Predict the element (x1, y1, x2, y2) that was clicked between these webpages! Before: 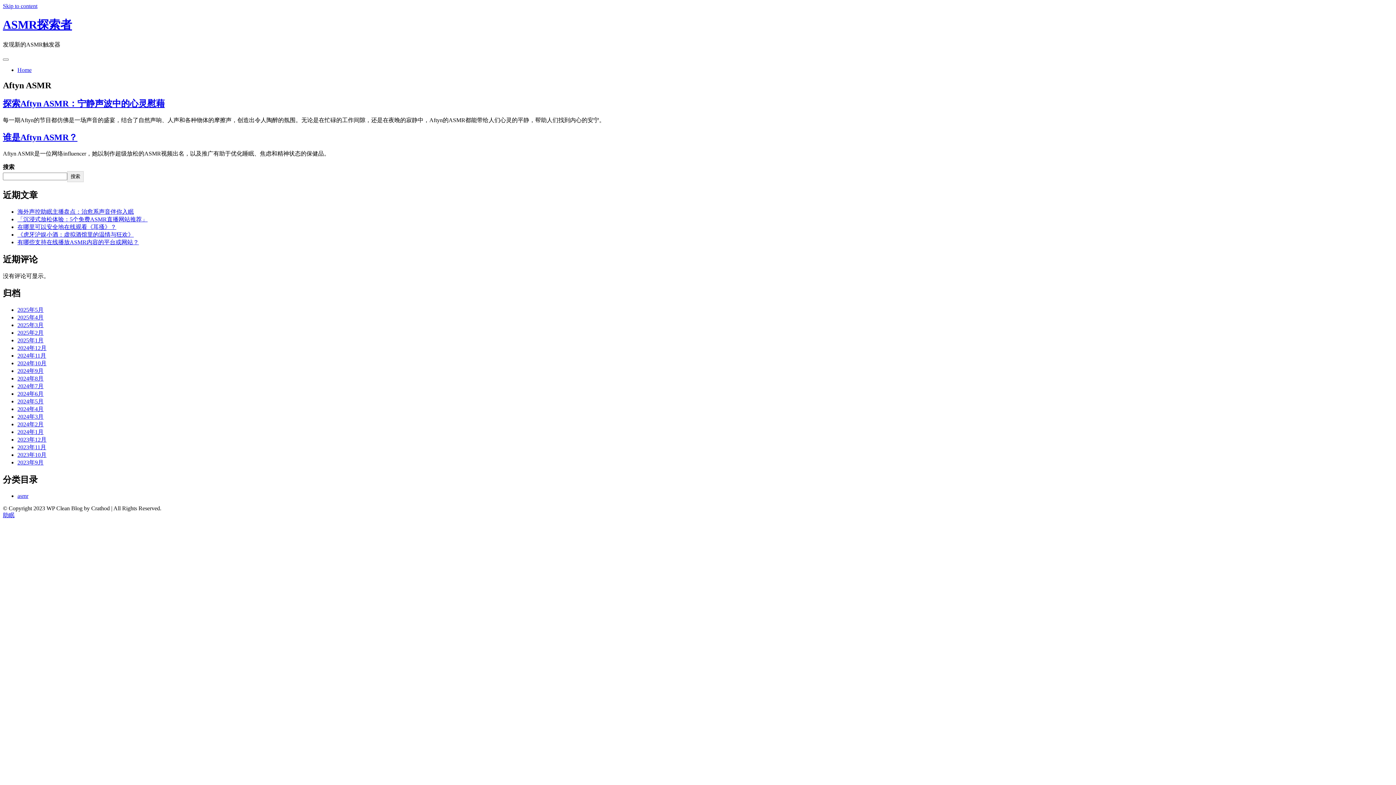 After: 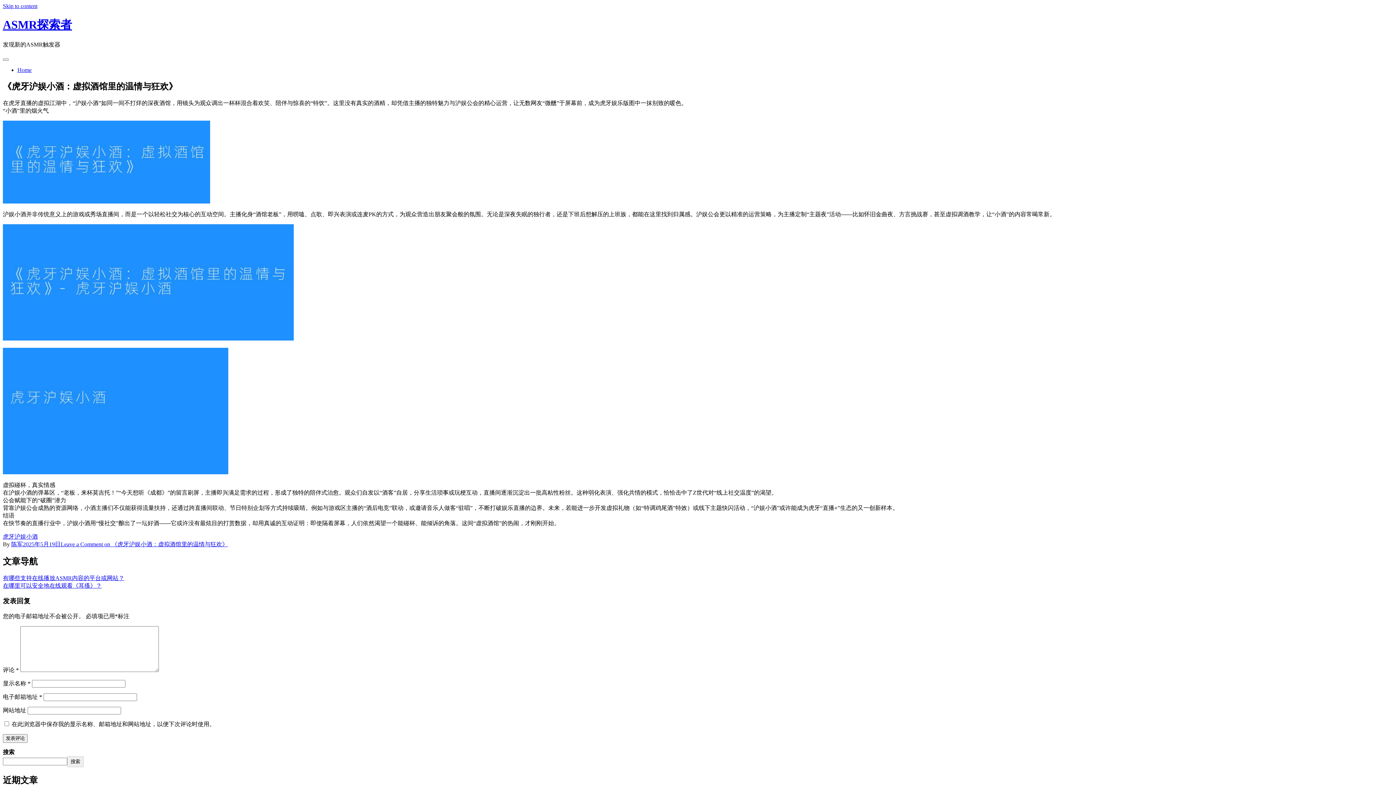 Action: bbox: (17, 231, 133, 237) label: 《虎牙沪娱小酒：虚拟酒馆里的温情与狂欢》